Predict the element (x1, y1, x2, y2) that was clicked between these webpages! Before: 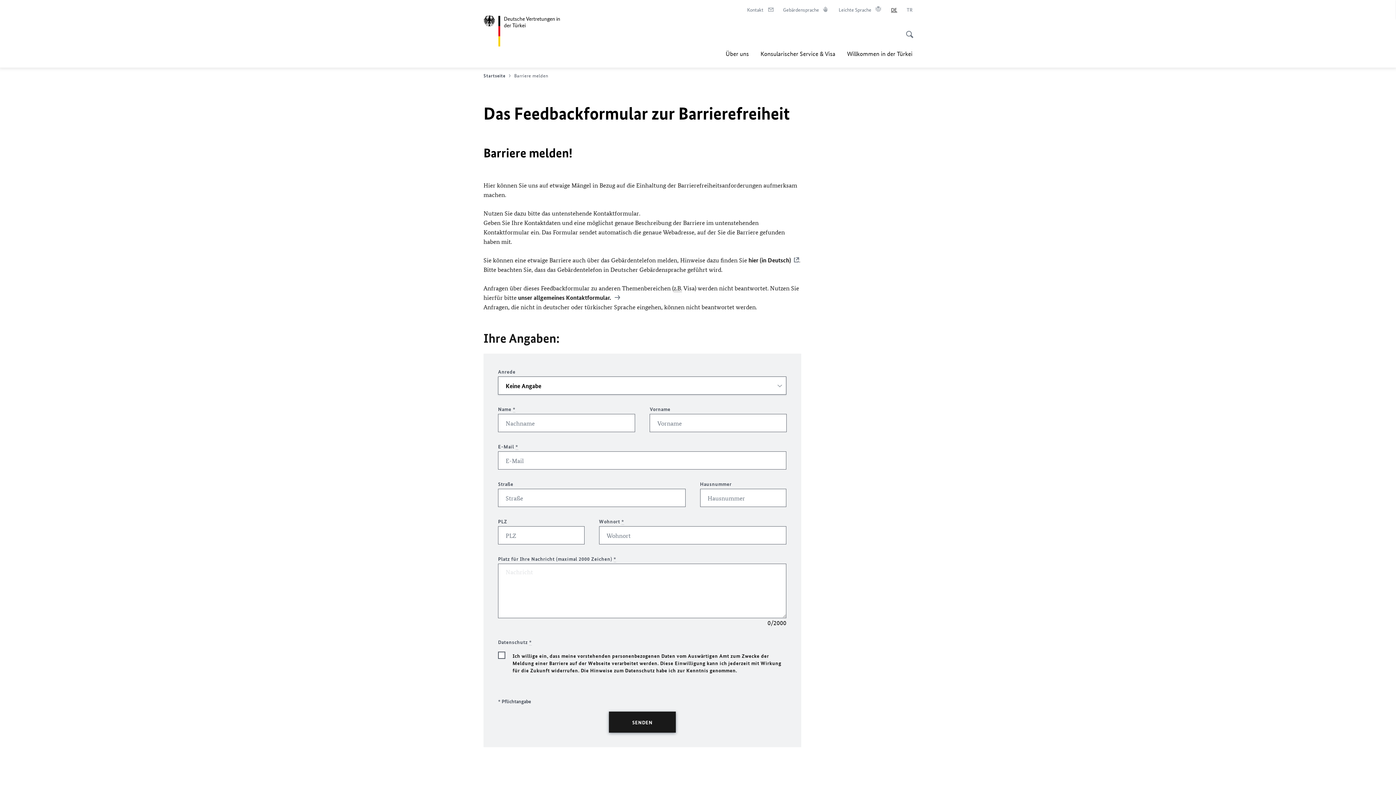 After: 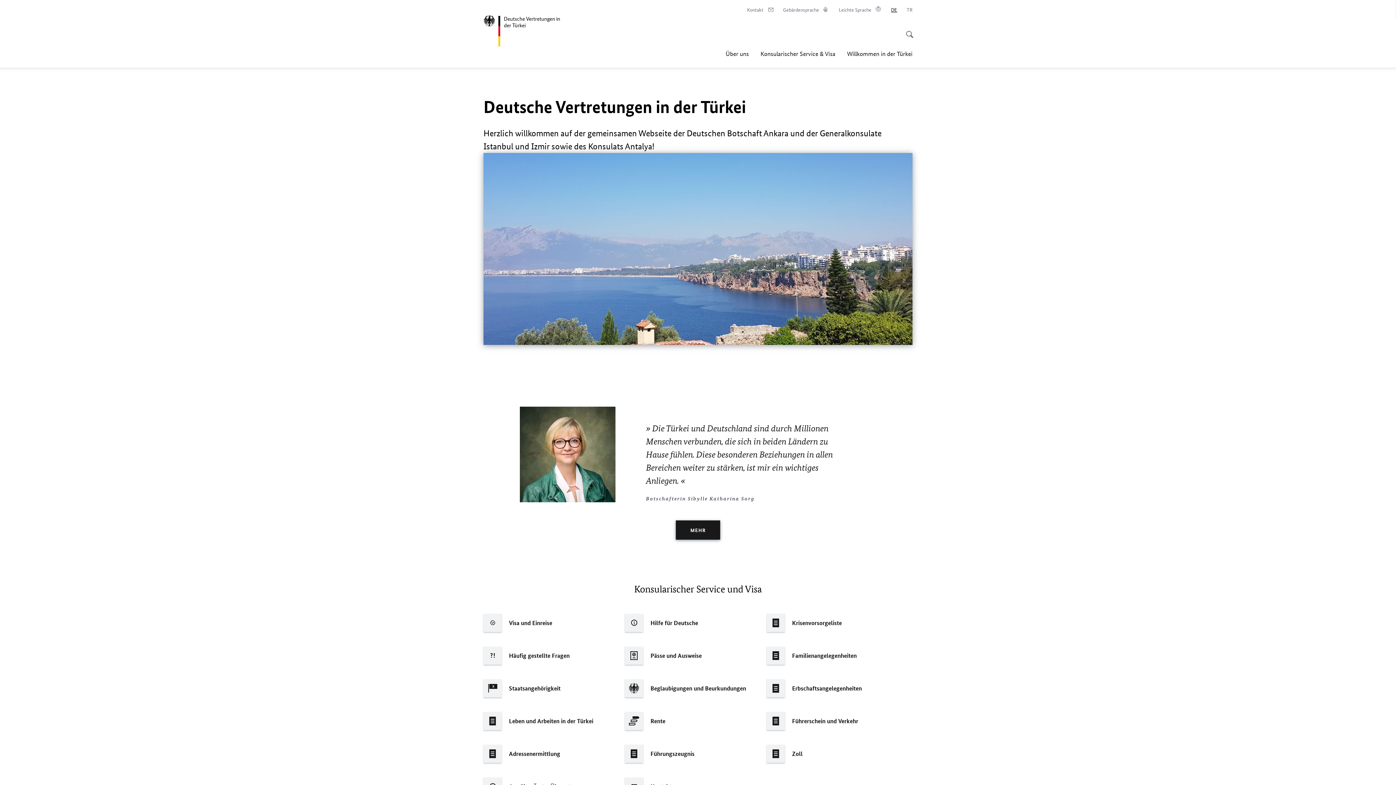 Action: bbox: (483, 72, 512, 78) label: Startseite